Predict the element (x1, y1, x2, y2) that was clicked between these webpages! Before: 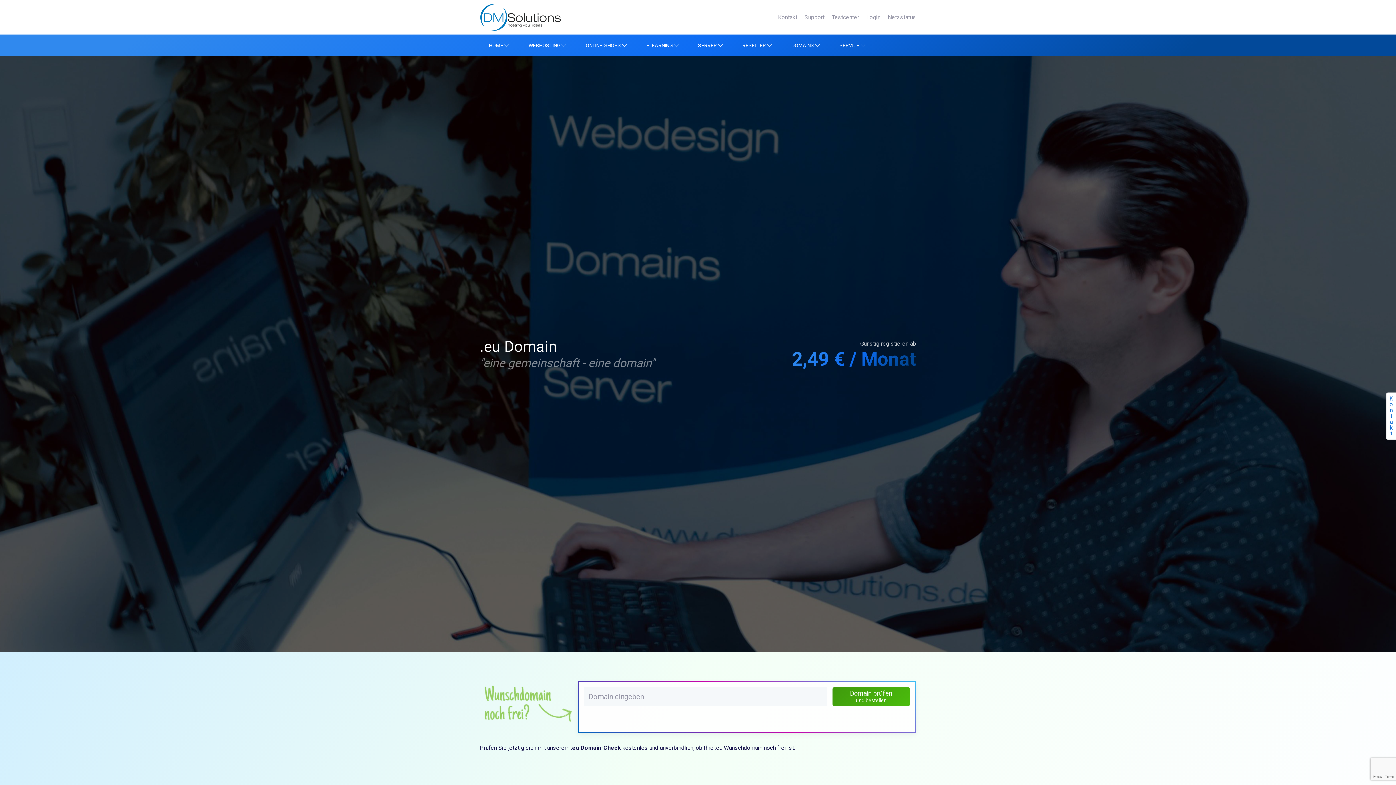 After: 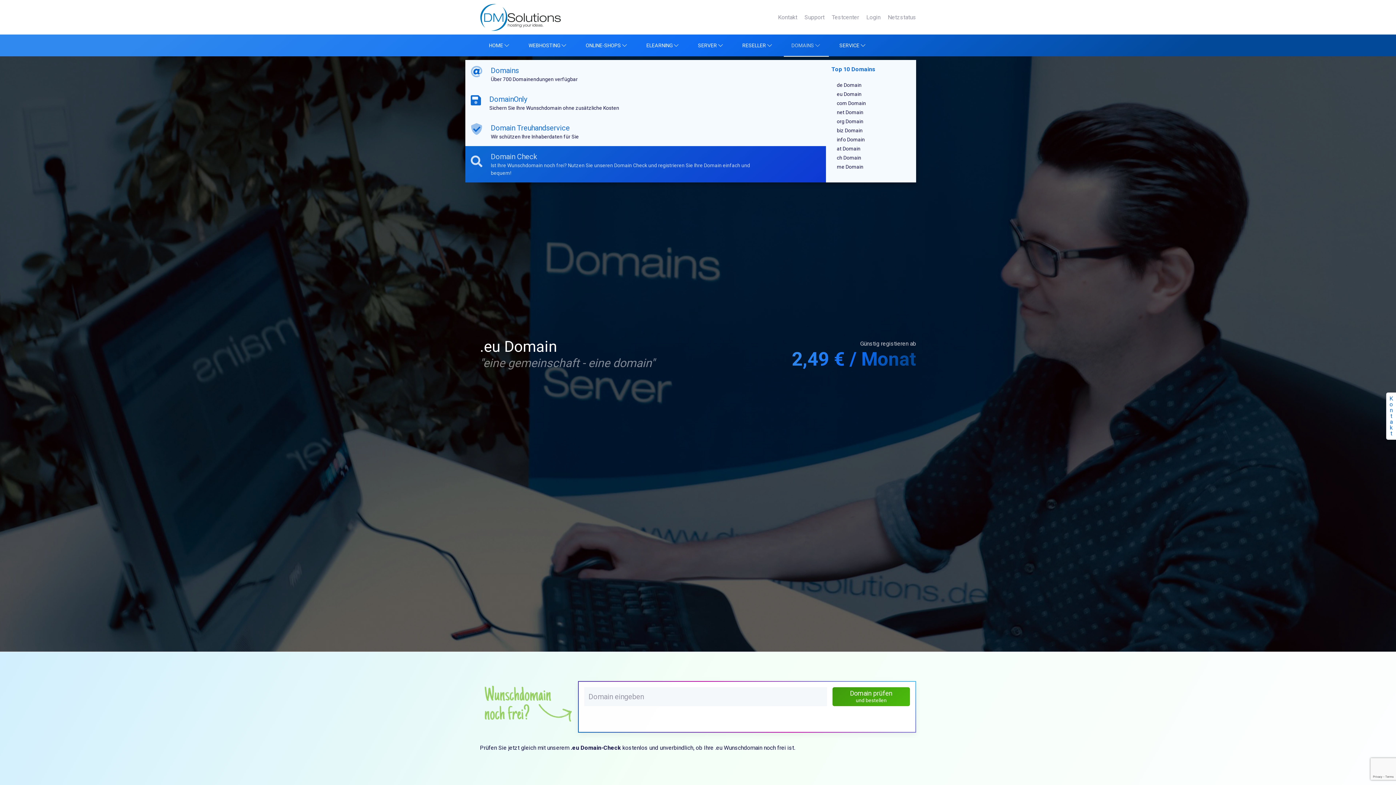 Action: label: DOMAINS bbox: (782, 34, 830, 56)